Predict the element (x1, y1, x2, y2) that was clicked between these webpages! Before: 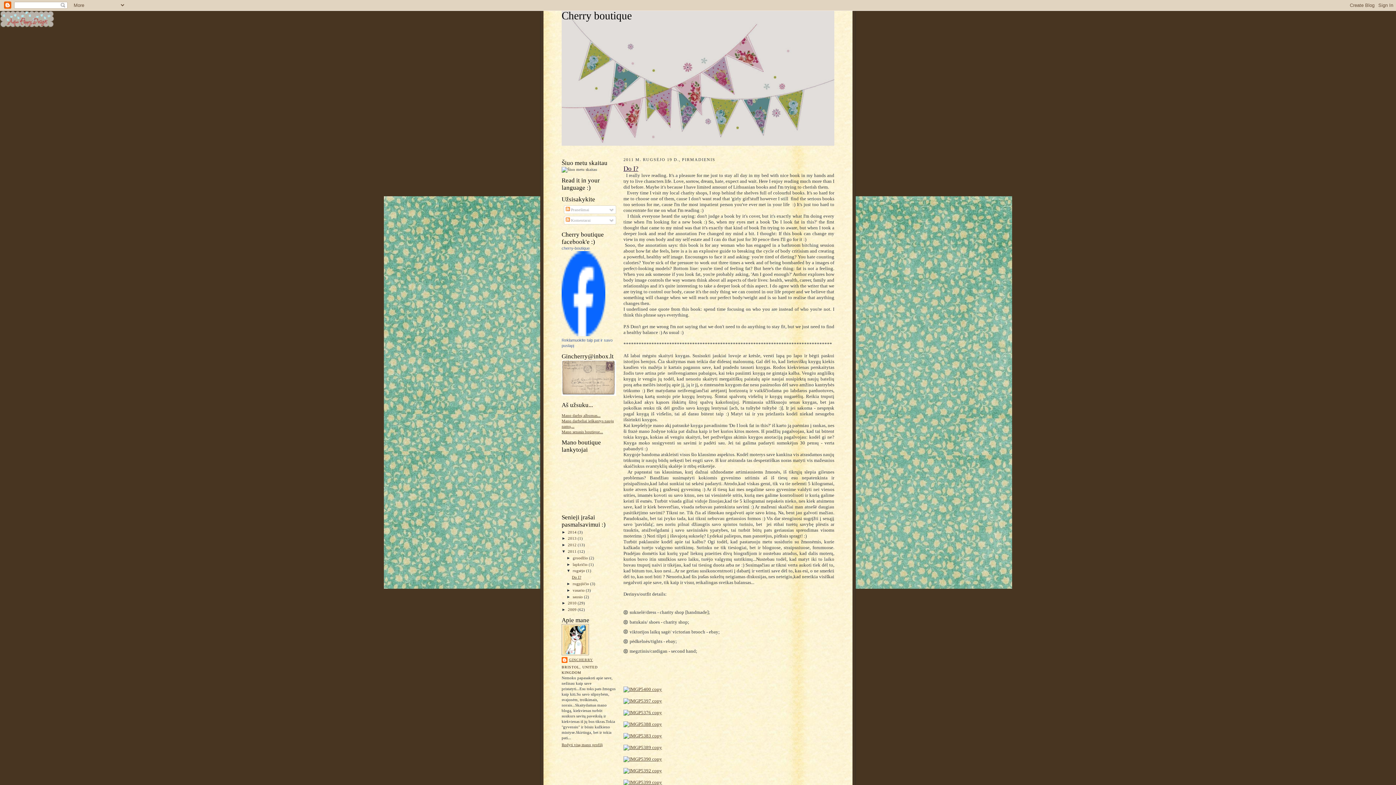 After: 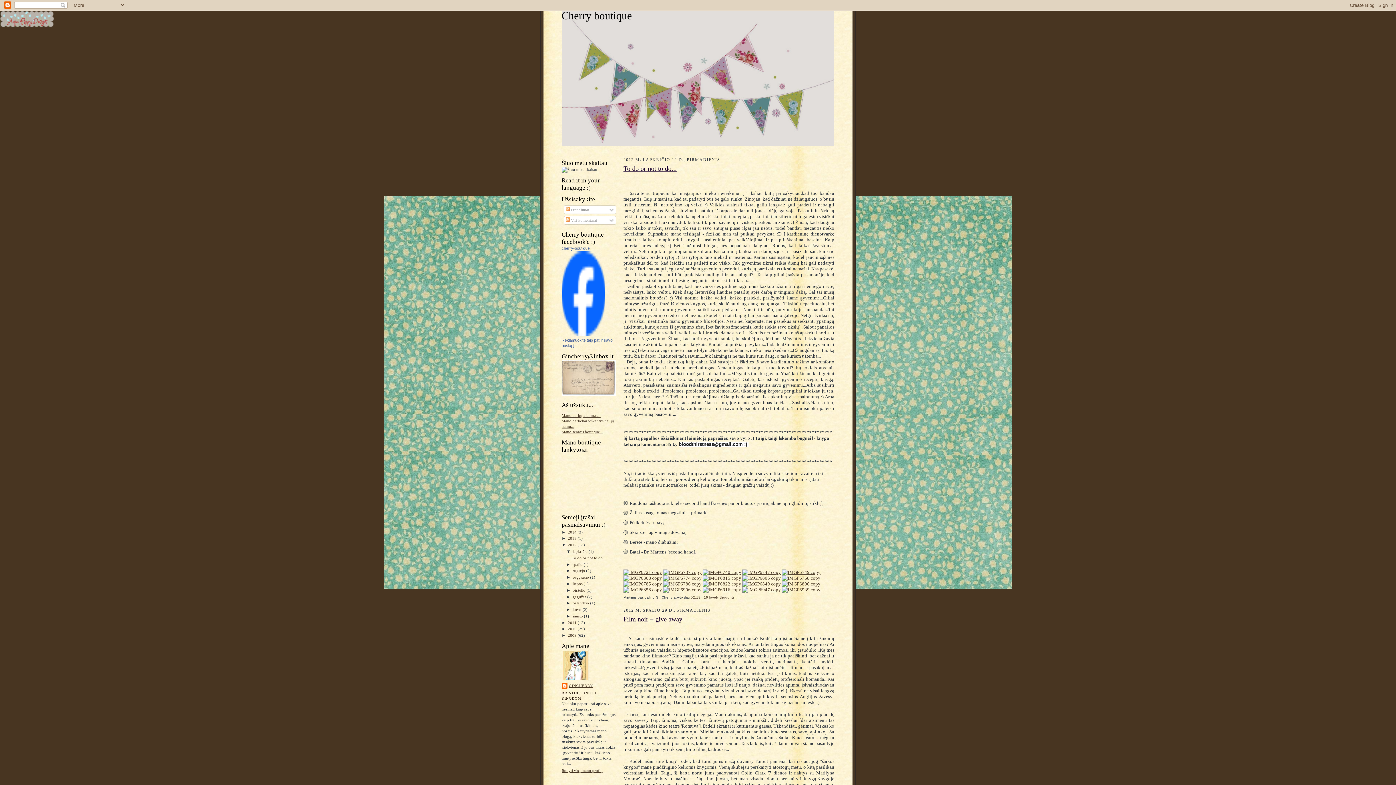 Action: label: 2012  bbox: (568, 543, 577, 547)